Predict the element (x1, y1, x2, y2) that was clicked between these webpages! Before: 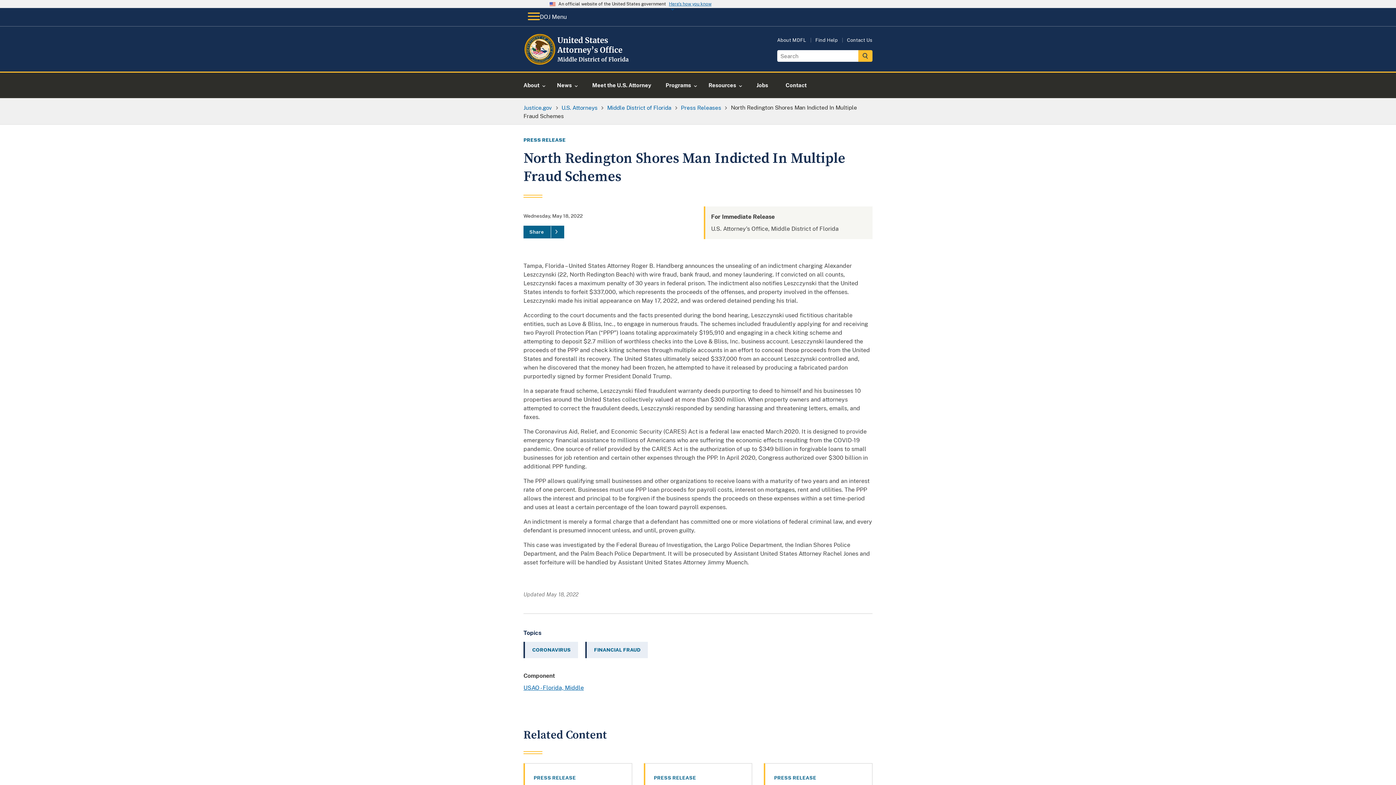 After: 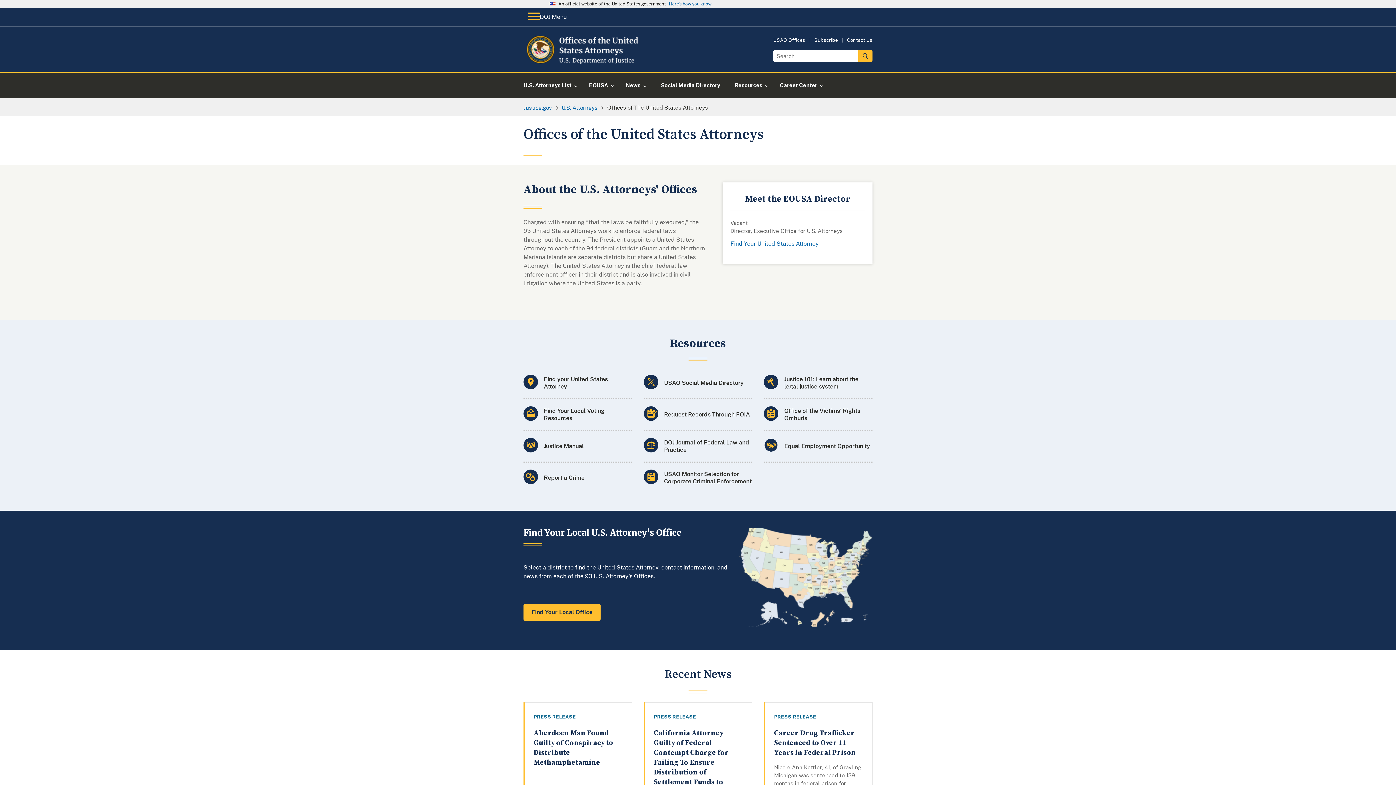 Action: label: U.S. Attorneys bbox: (561, 104, 597, 110)